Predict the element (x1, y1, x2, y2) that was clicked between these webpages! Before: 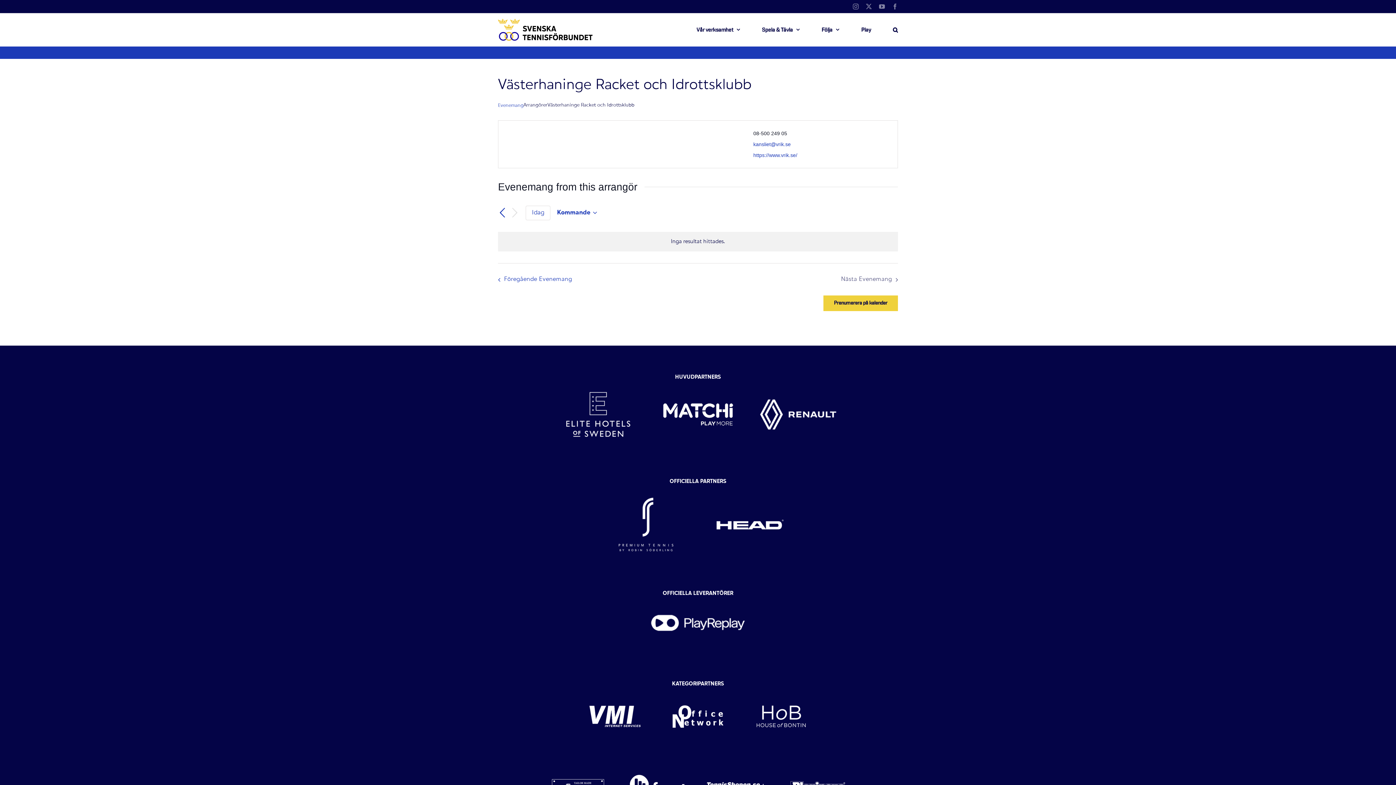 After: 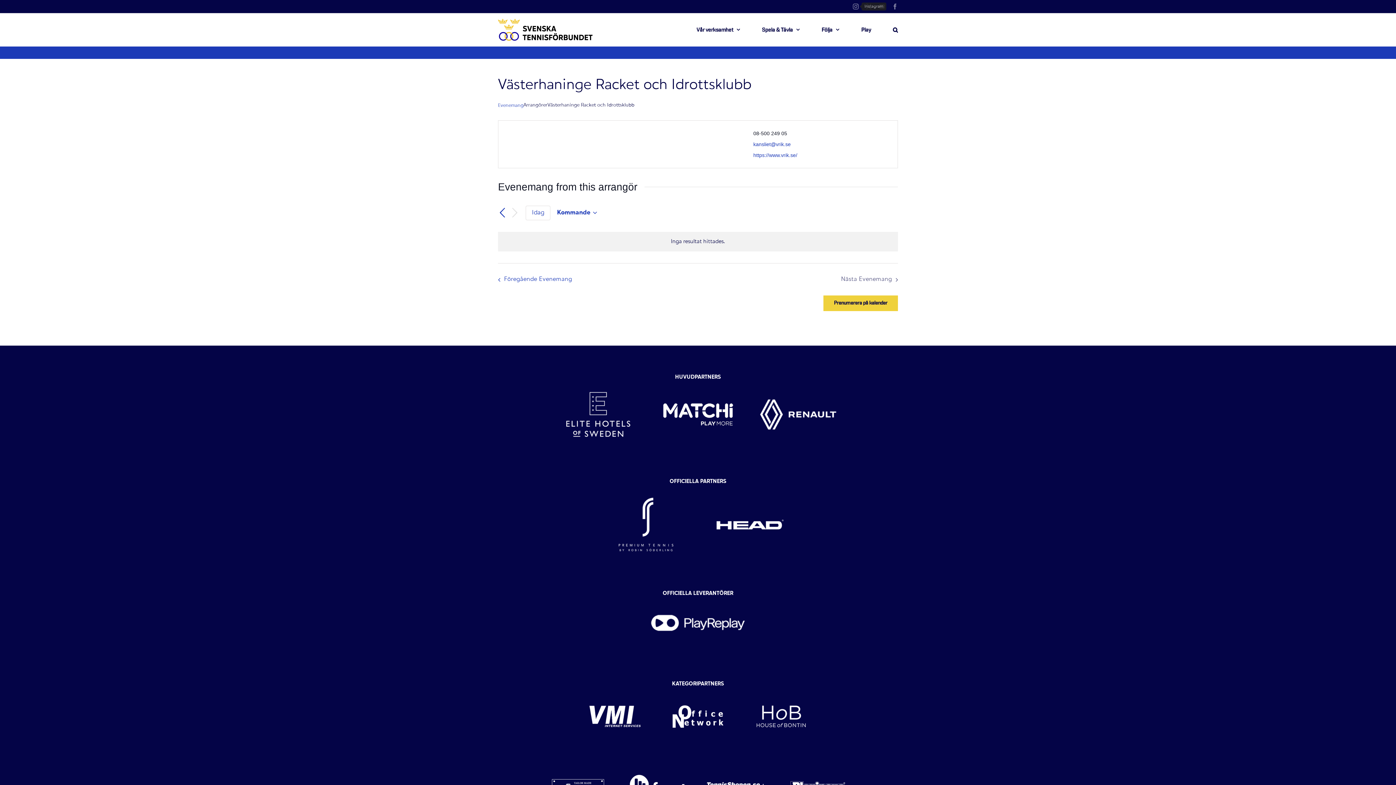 Action: label: Instagram bbox: (853, 3, 858, 9)